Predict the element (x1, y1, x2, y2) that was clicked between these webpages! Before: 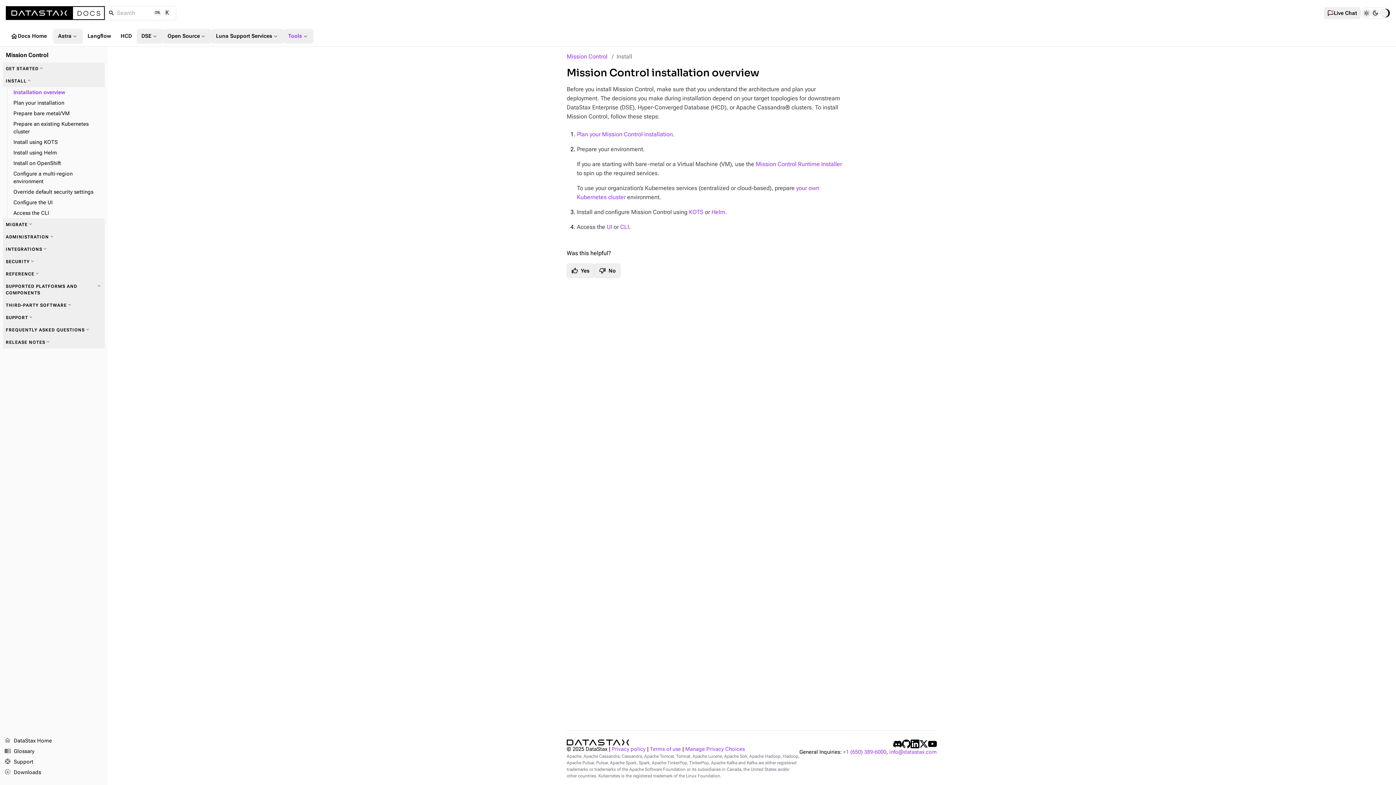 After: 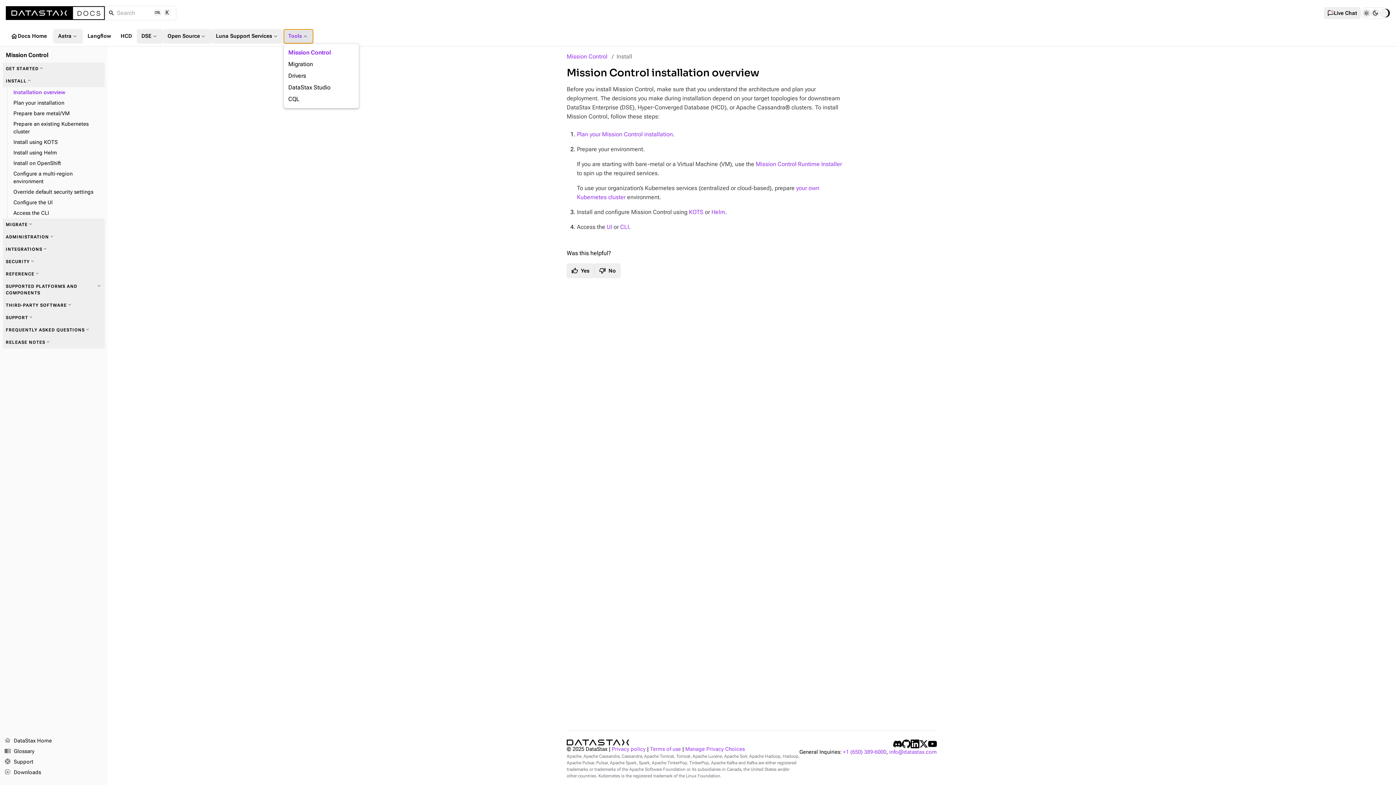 Action: bbox: (283, 28, 313, 43) label: Tools
expand_more